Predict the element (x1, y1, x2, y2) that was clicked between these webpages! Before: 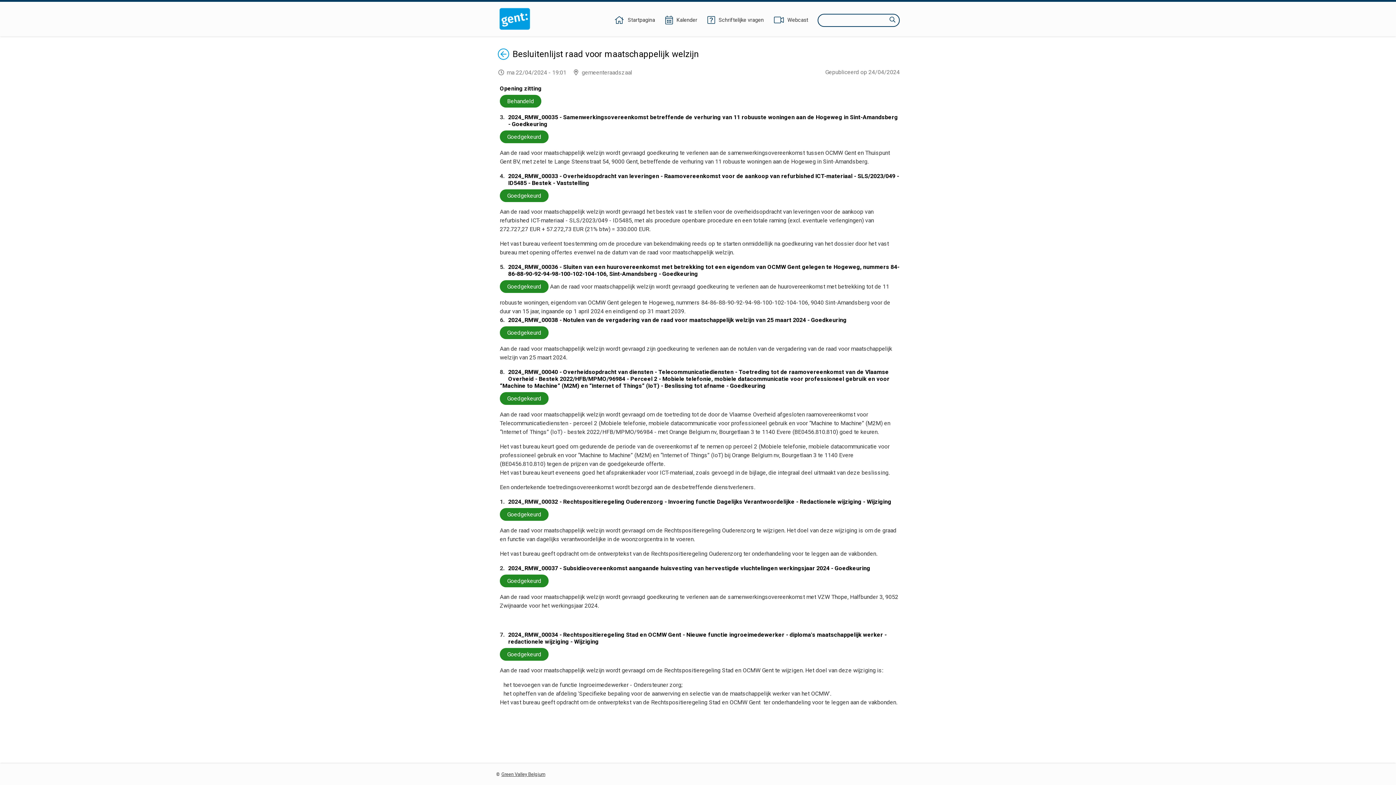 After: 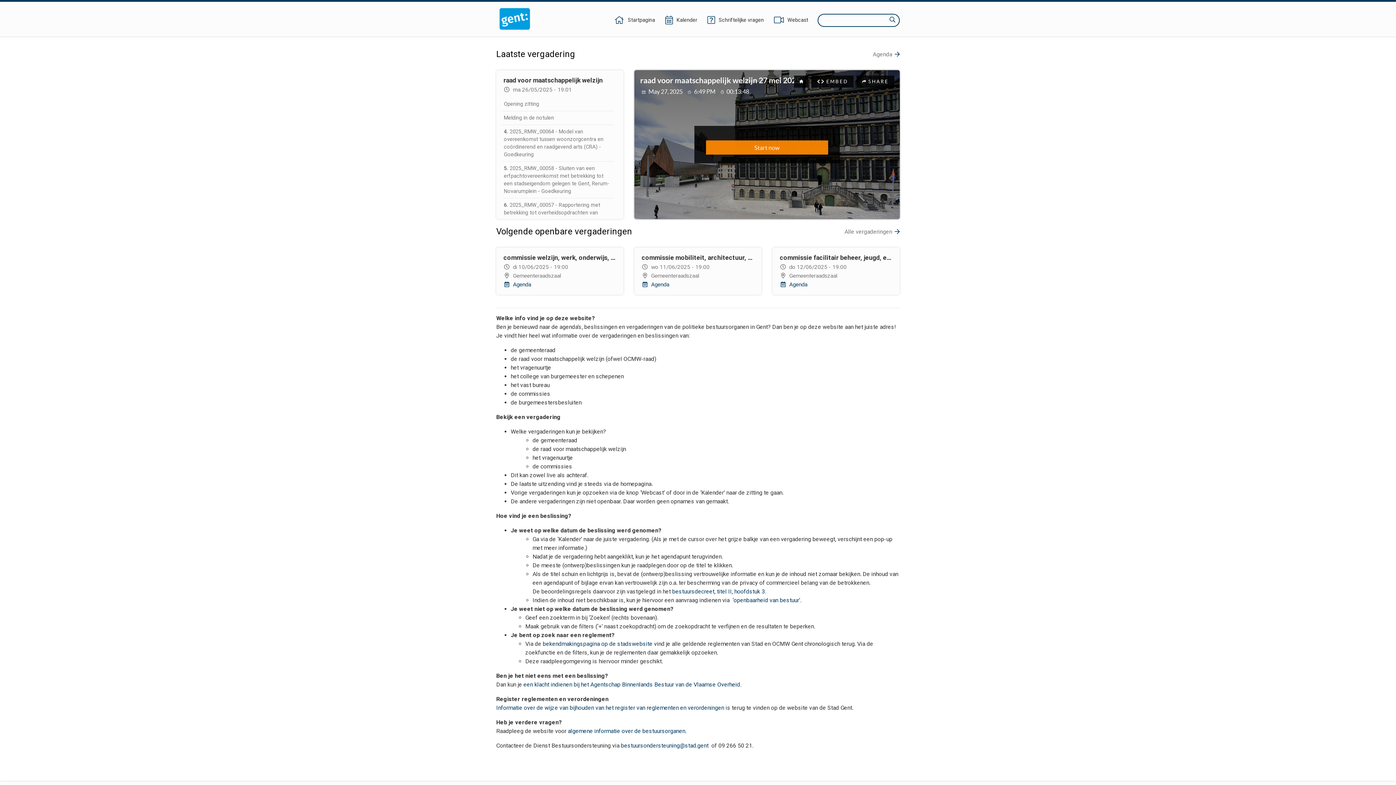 Action: bbox: (496, 7, 533, 30)